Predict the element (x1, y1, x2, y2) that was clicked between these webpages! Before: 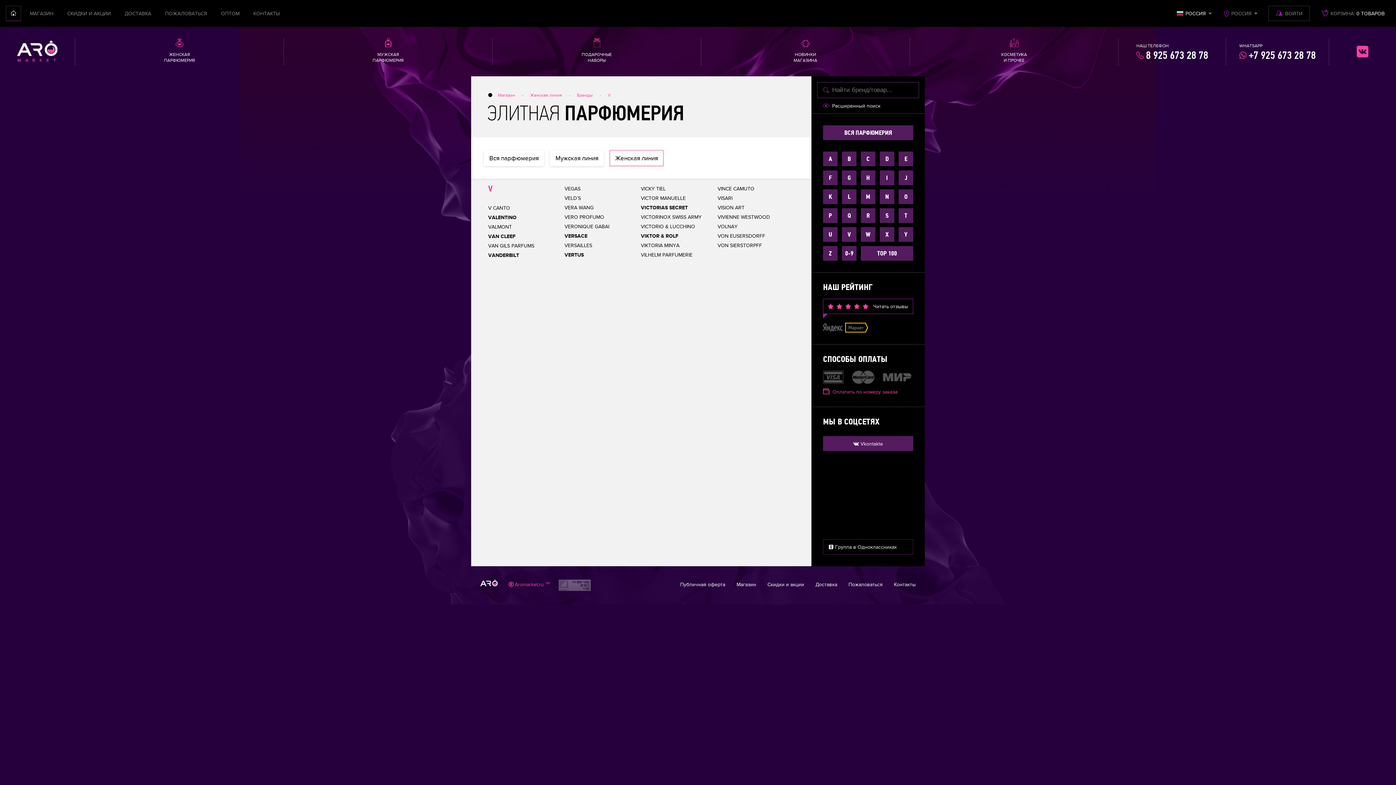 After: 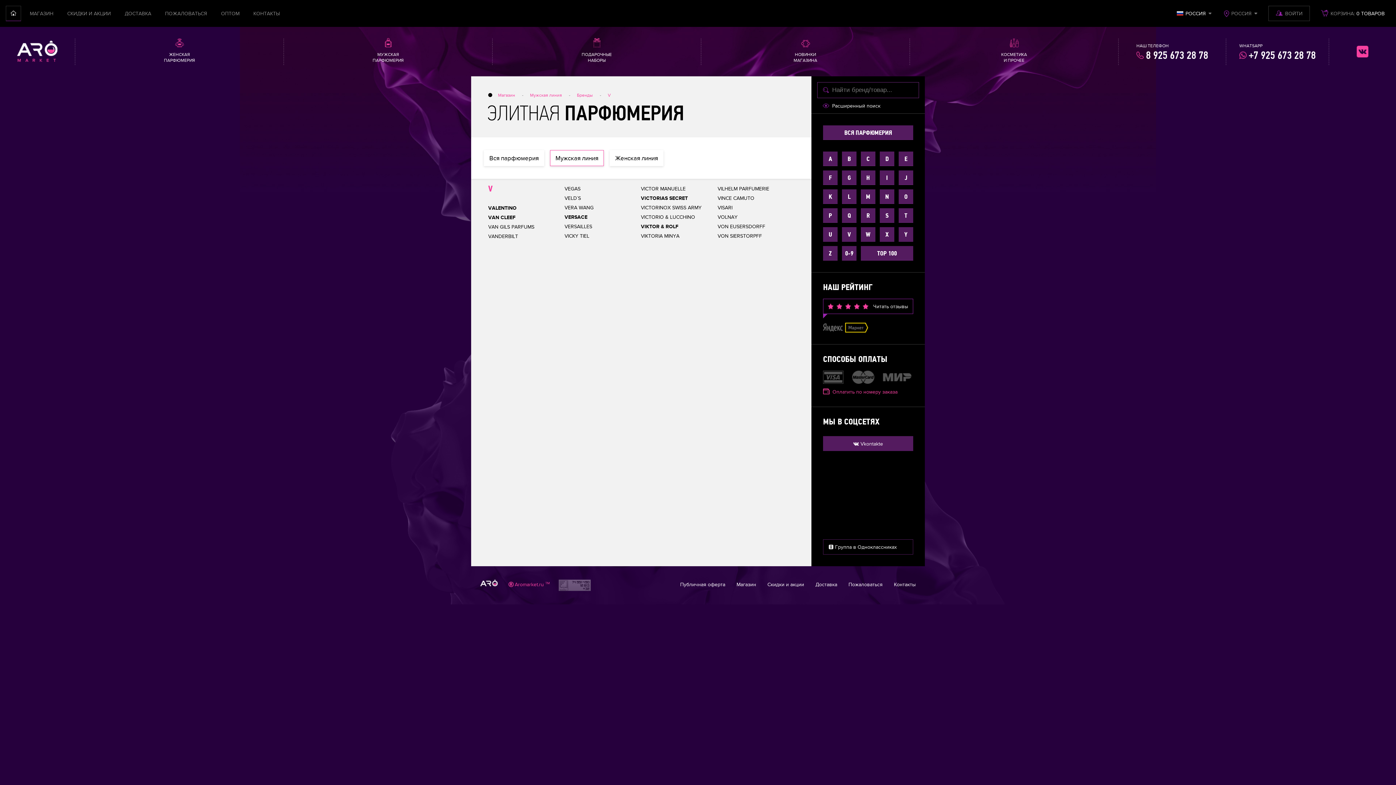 Action: bbox: (550, 150, 604, 166) label: Мужская линия